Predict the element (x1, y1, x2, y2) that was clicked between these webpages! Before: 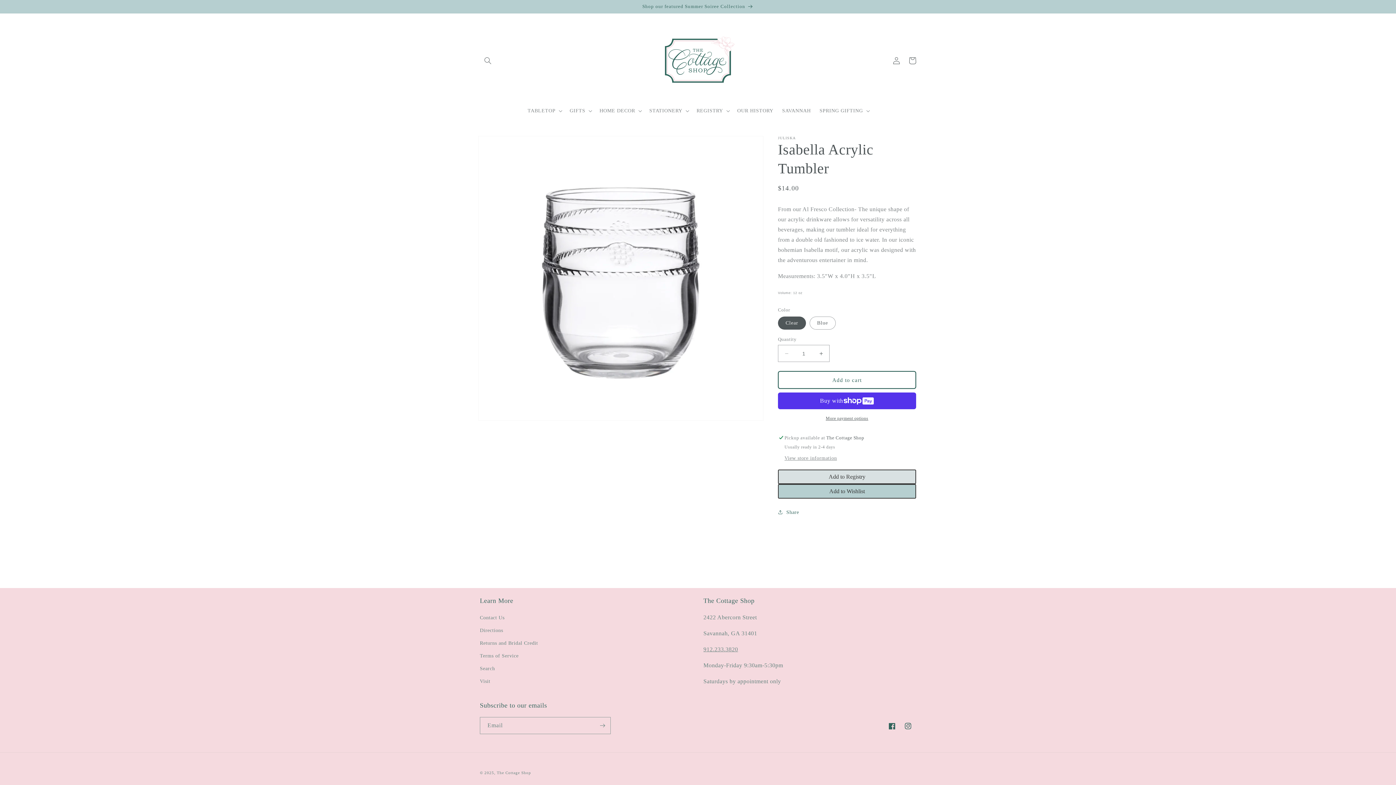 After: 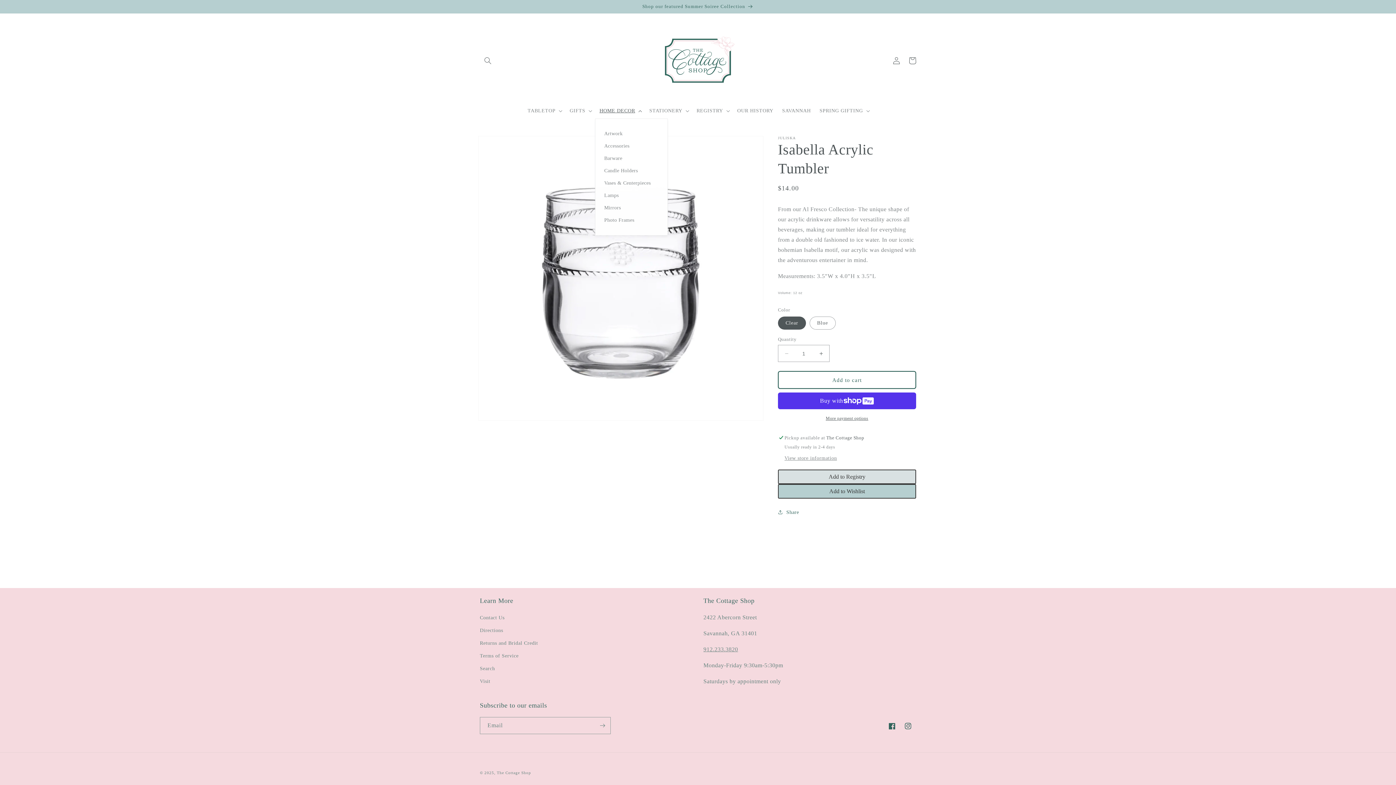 Action: bbox: (595, 103, 645, 118) label: HOME DECOR